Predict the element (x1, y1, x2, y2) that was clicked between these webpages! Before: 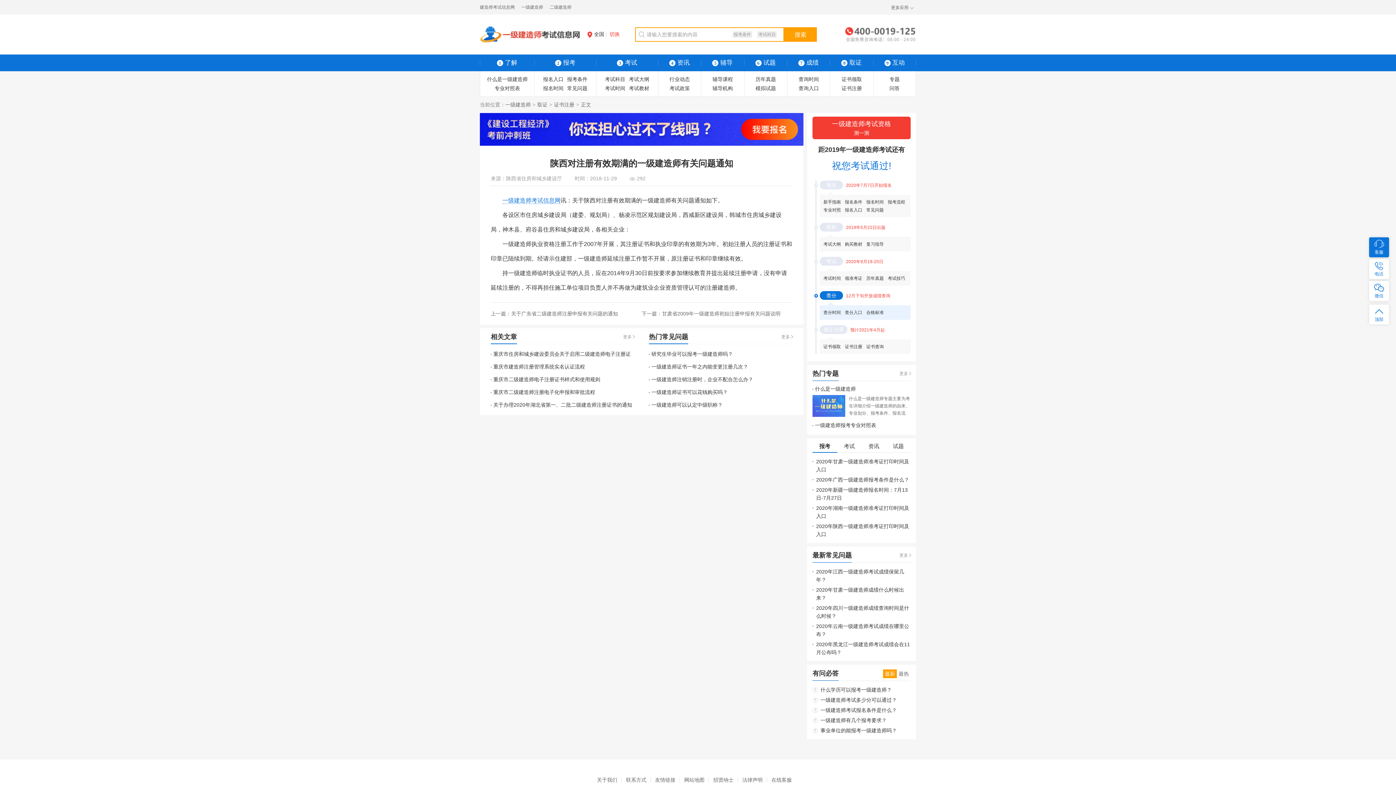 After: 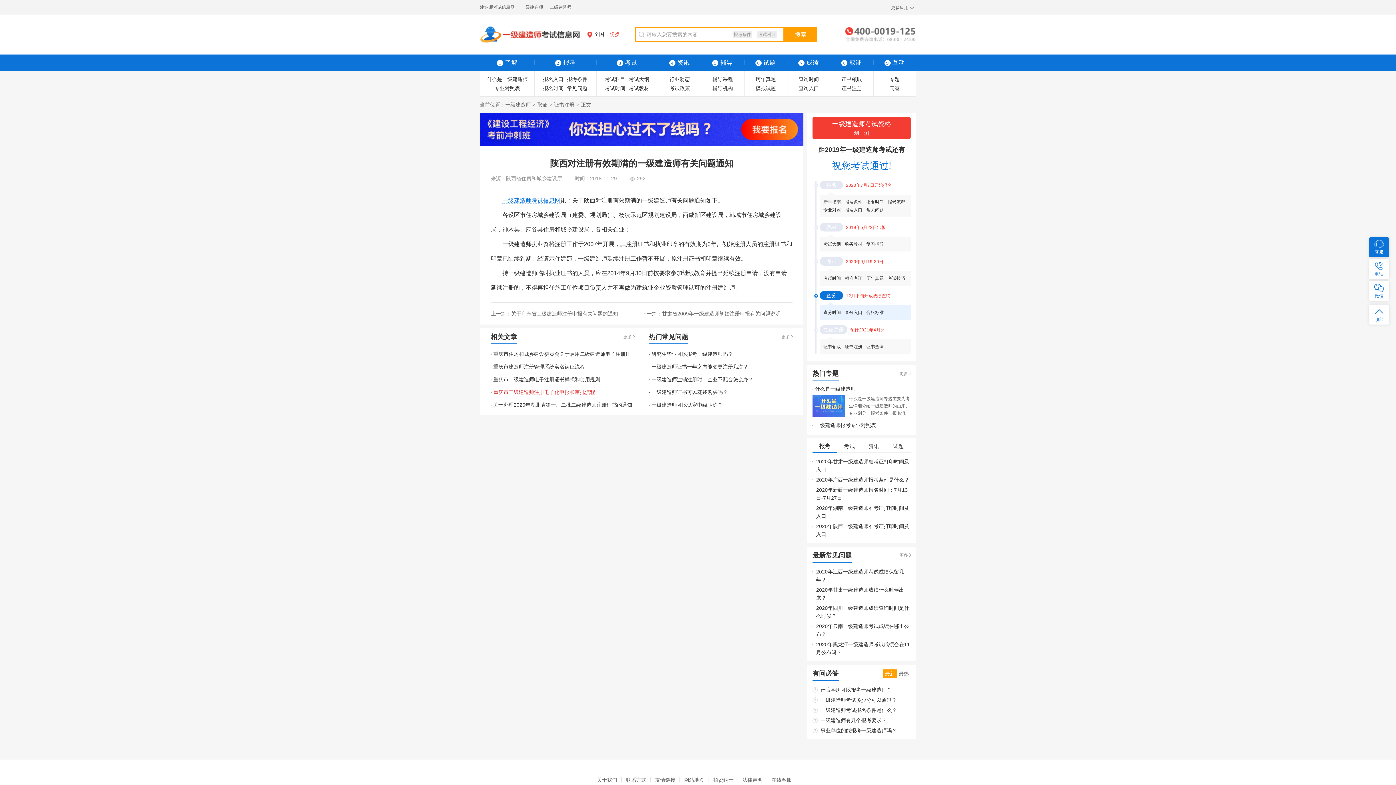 Action: label: 重庆市二级建造师注册电子化申报和审批流程 bbox: (493, 389, 595, 395)